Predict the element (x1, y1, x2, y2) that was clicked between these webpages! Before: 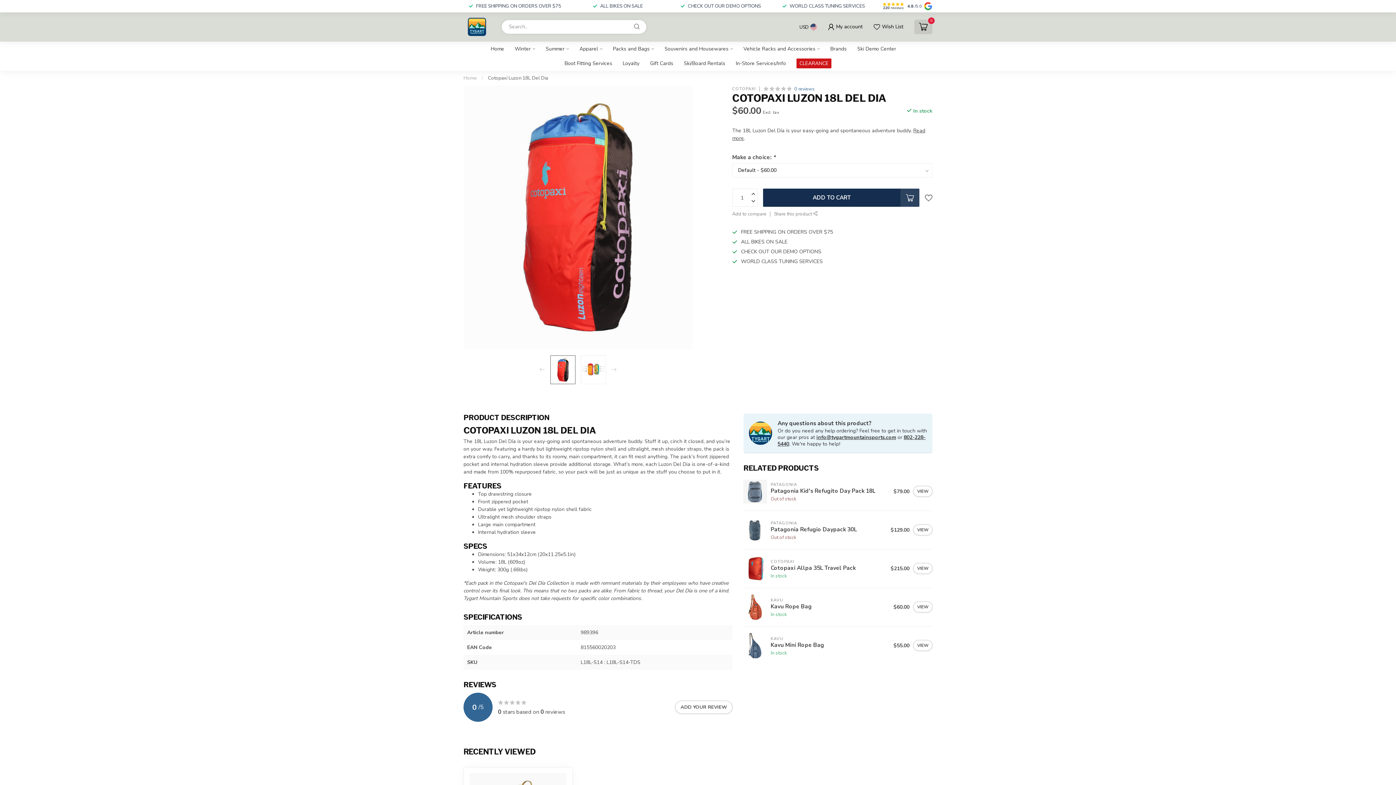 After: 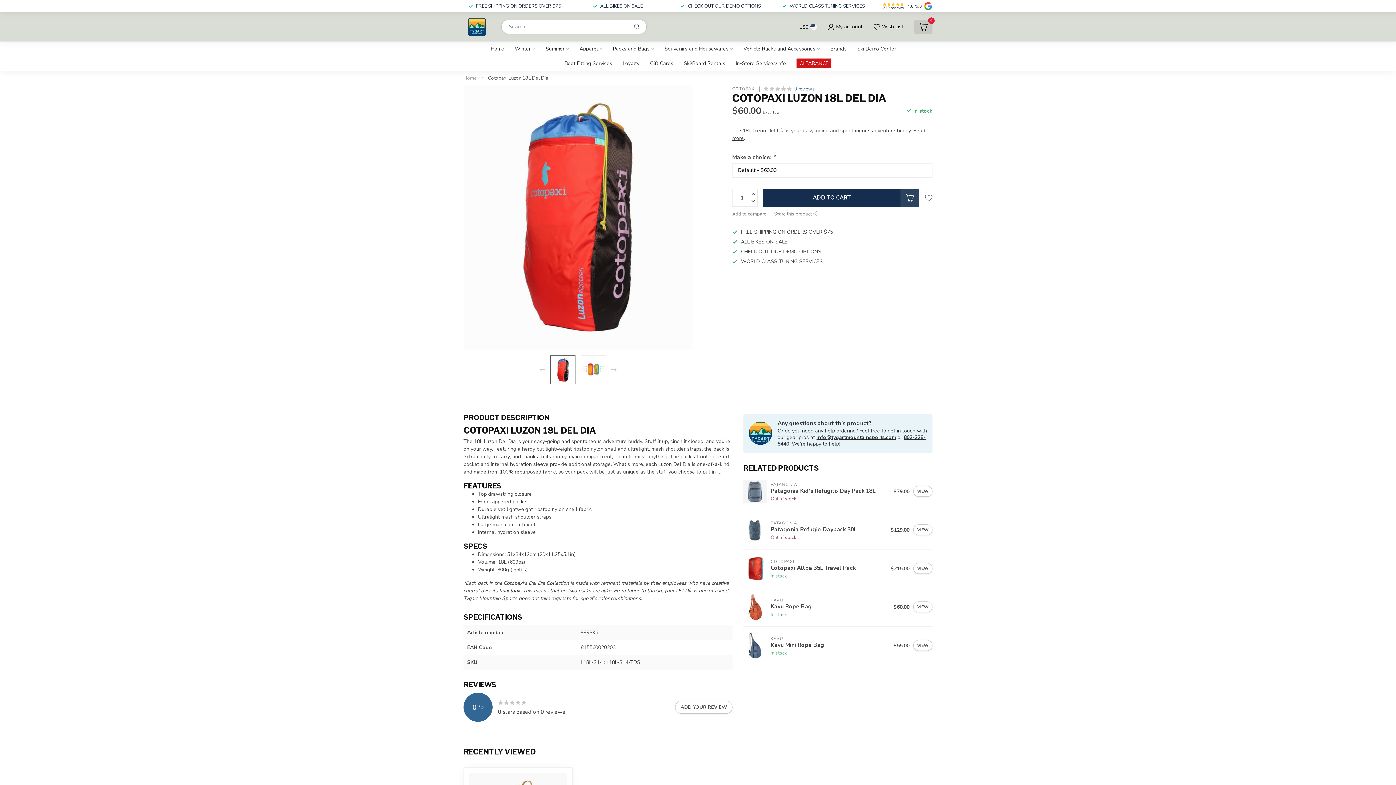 Action: bbox: (774, 210, 817, 217) label: Share this product 